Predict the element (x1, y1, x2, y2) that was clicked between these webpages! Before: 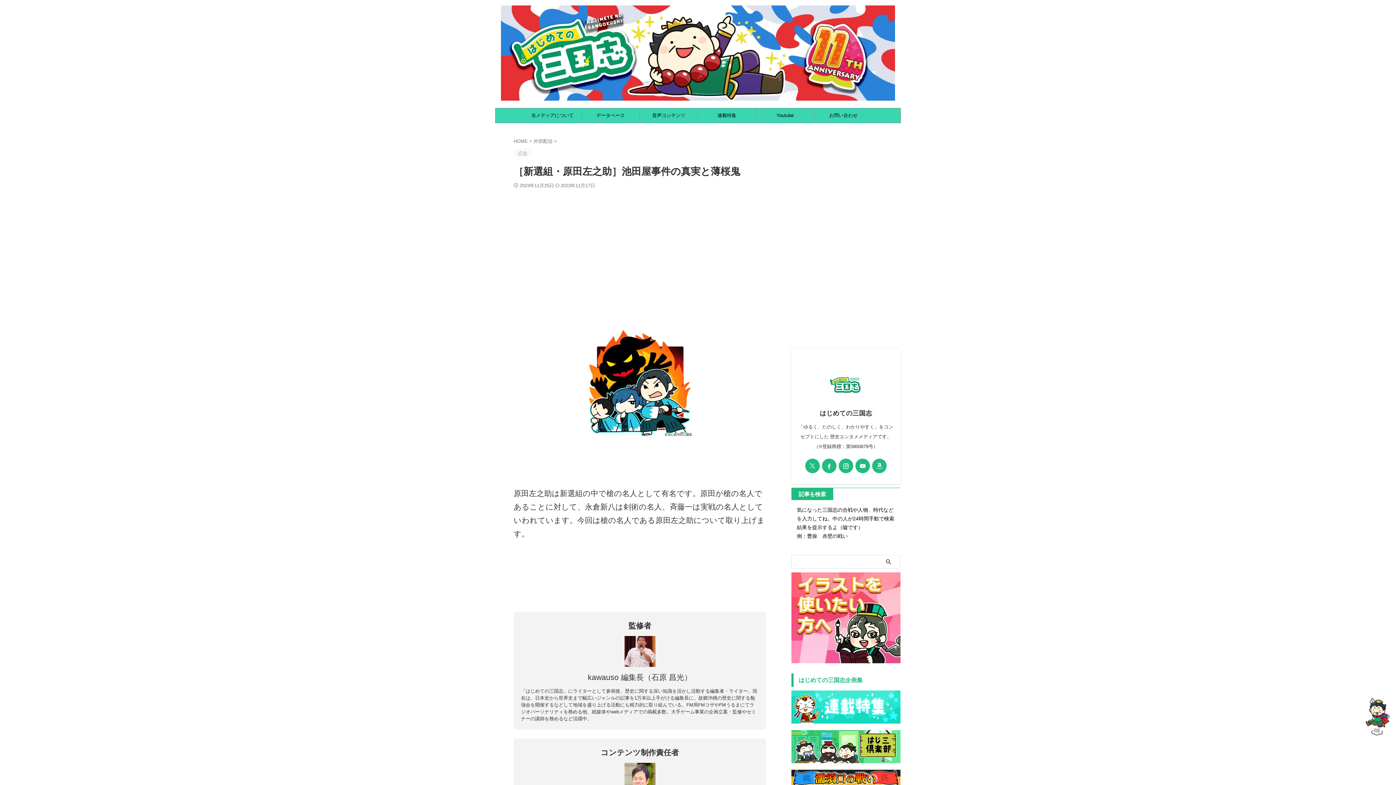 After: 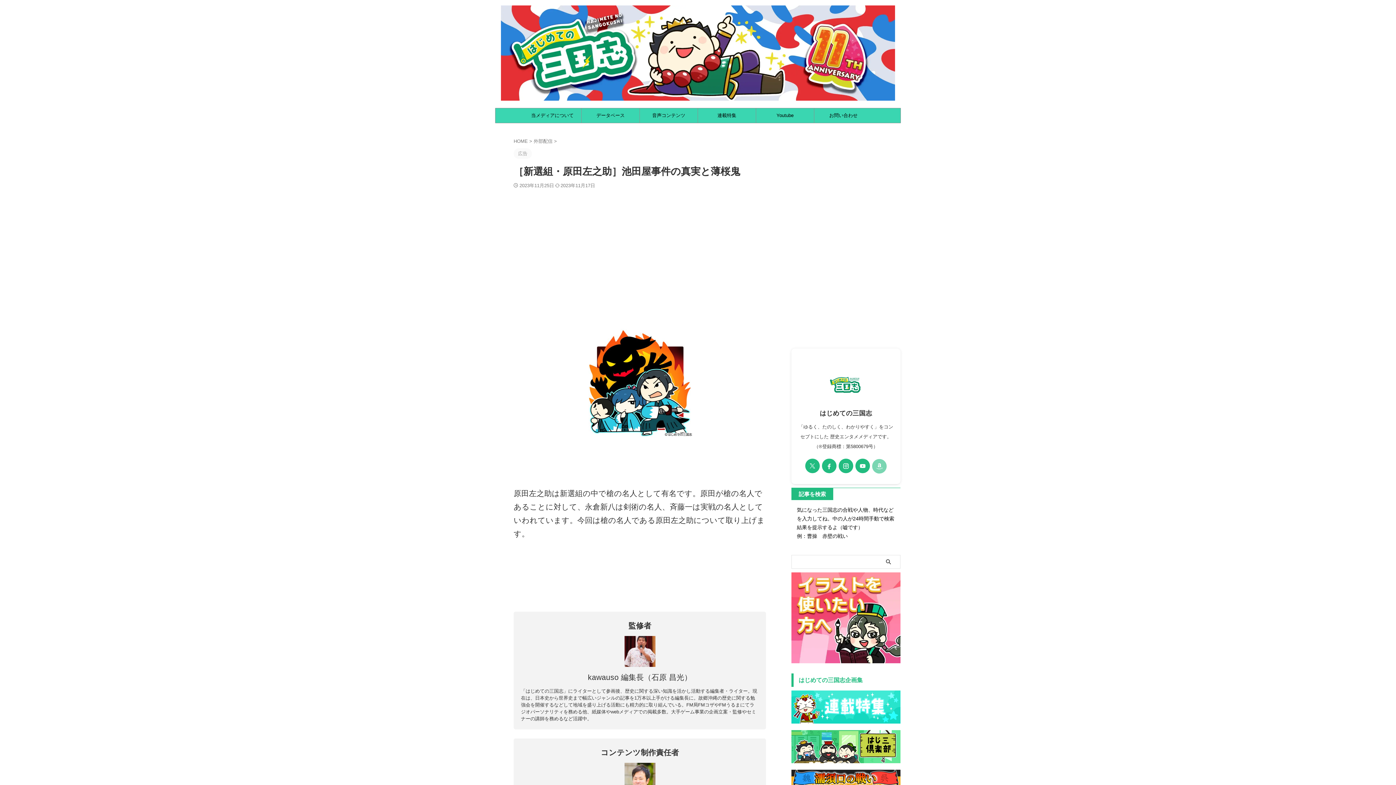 Action: bbox: (872, 459, 886, 473)